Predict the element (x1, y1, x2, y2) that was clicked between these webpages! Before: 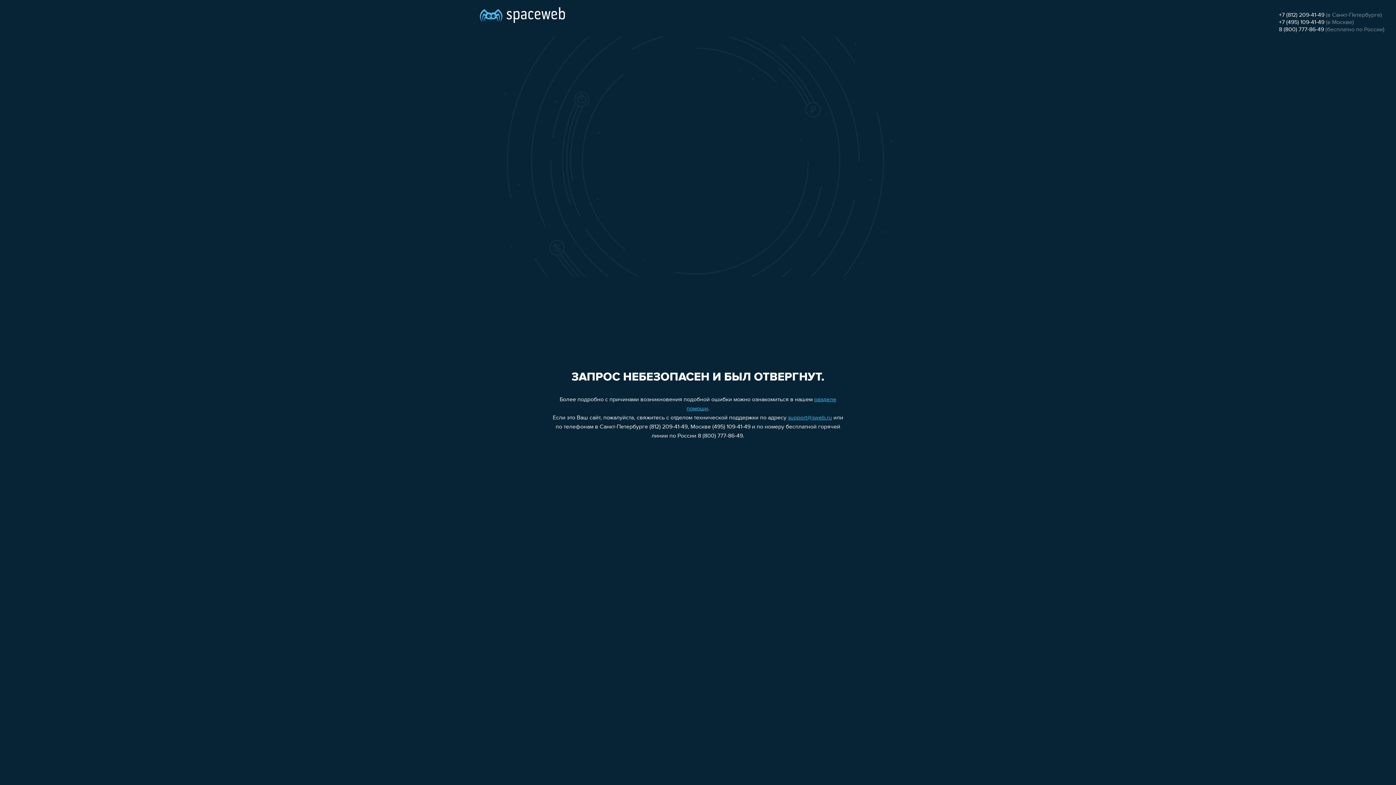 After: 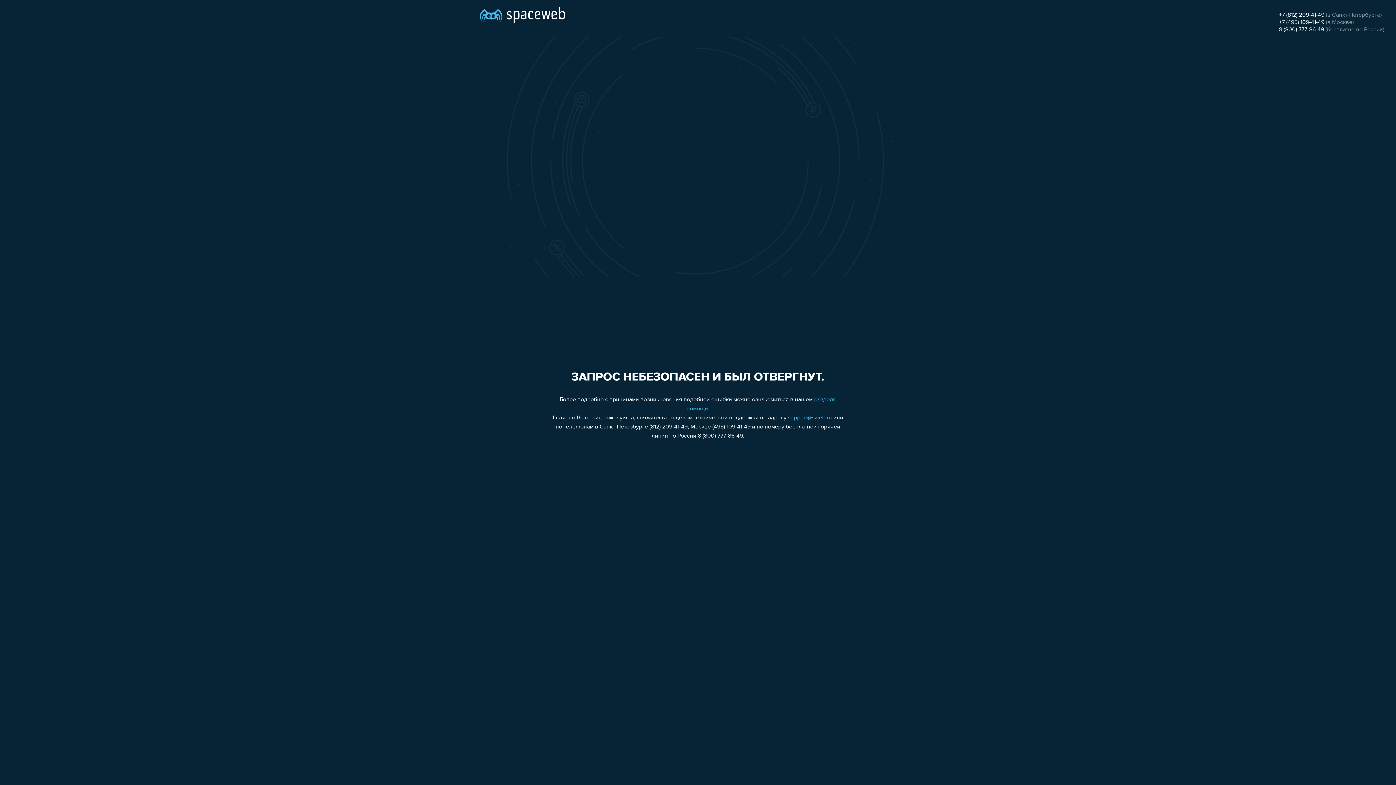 Action: label: 8 (800) 777-86-49 bbox: (1279, 26, 1324, 32)